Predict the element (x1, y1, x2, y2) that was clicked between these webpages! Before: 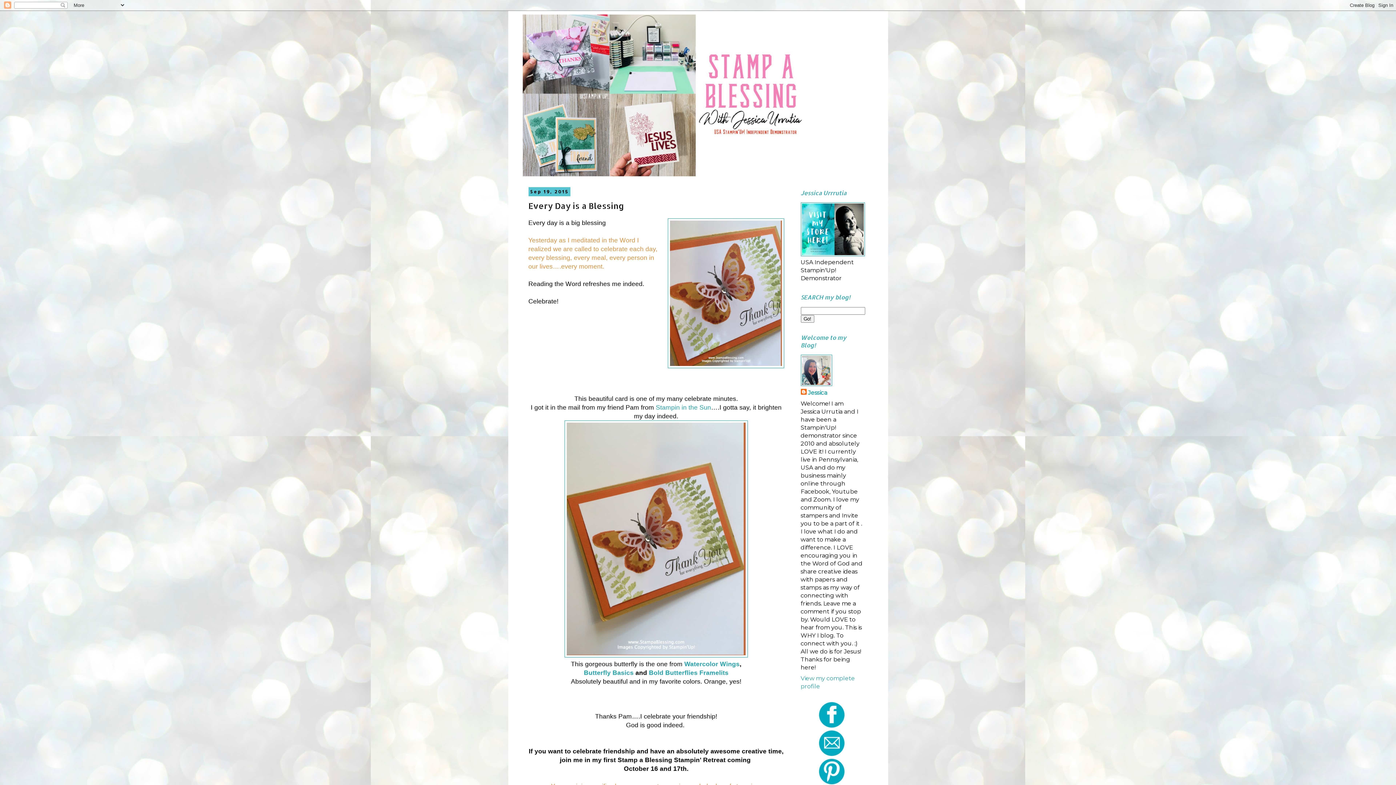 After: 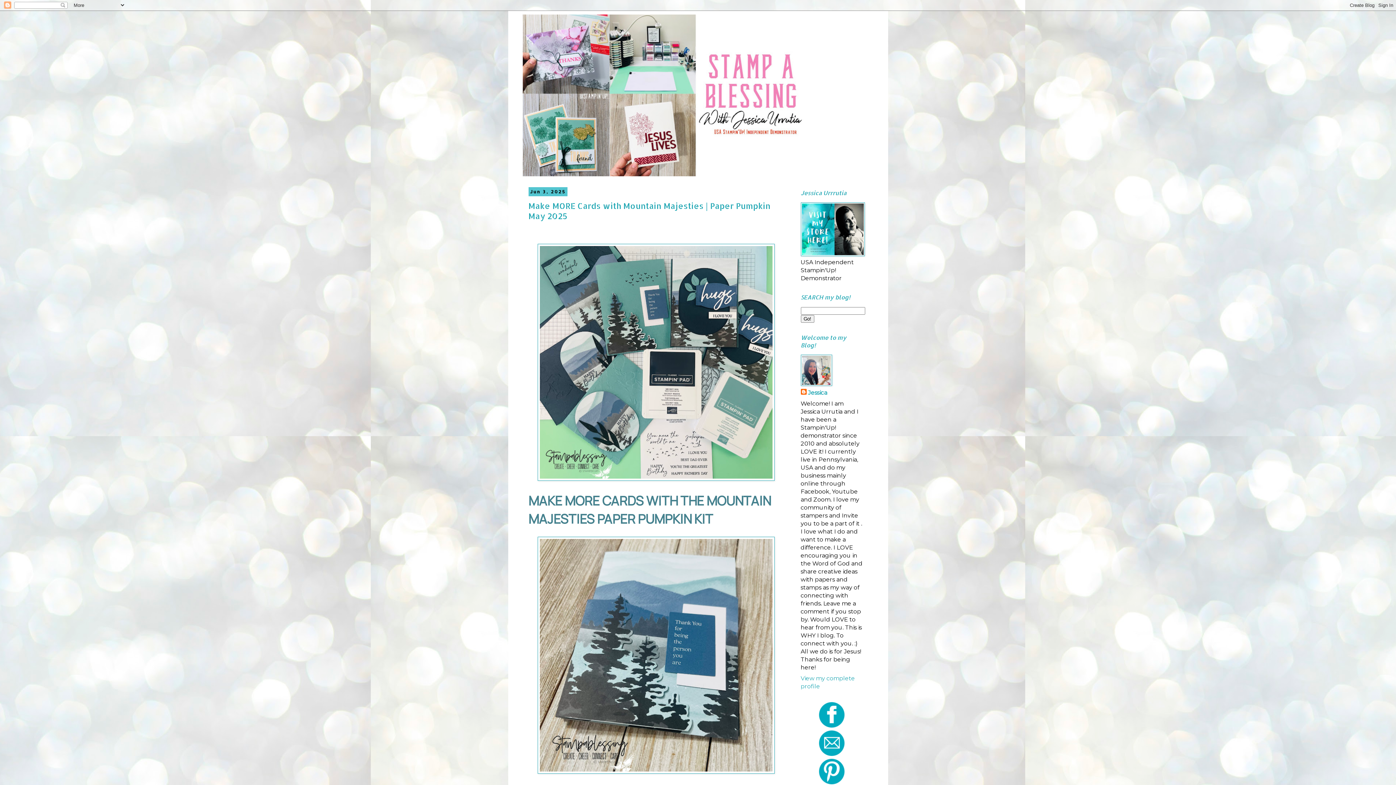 Action: bbox: (522, 14, 873, 176)